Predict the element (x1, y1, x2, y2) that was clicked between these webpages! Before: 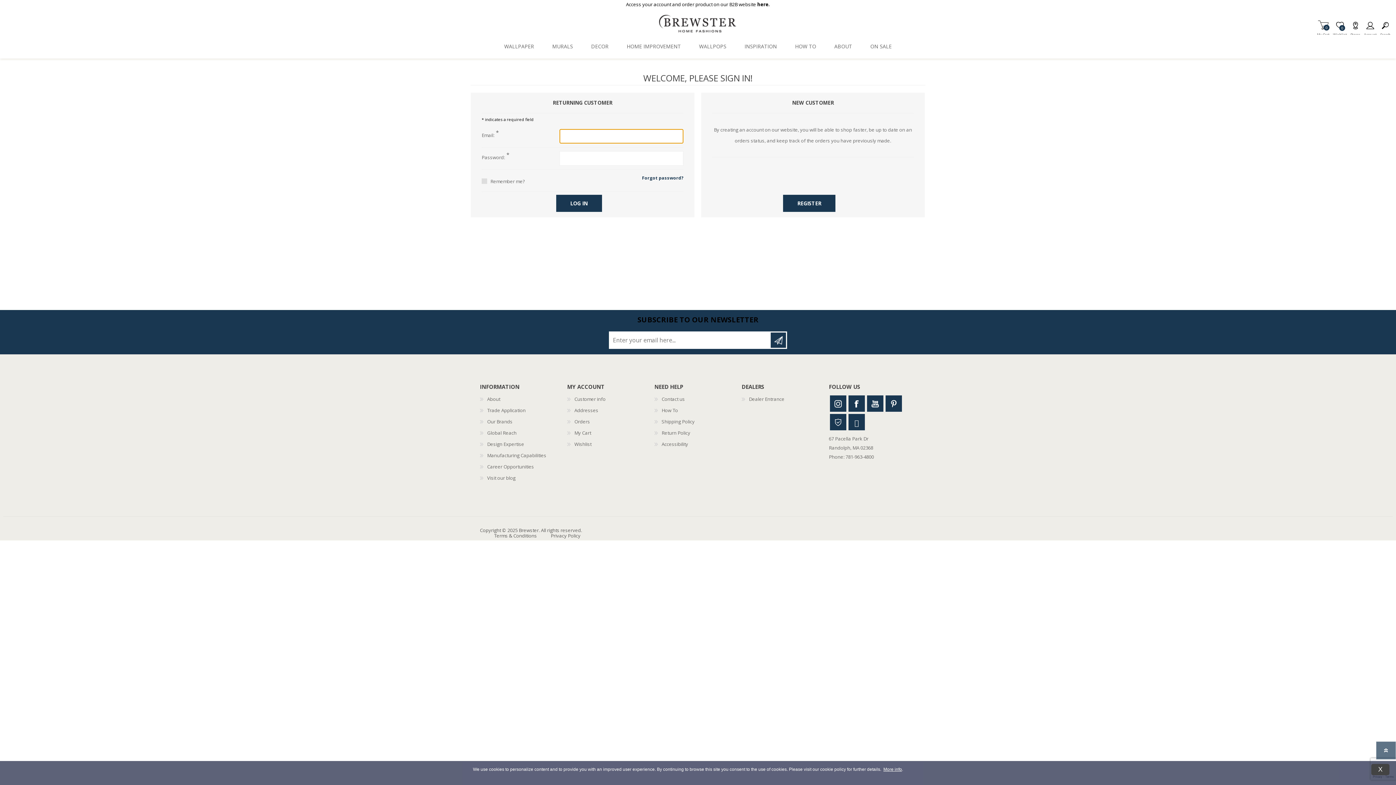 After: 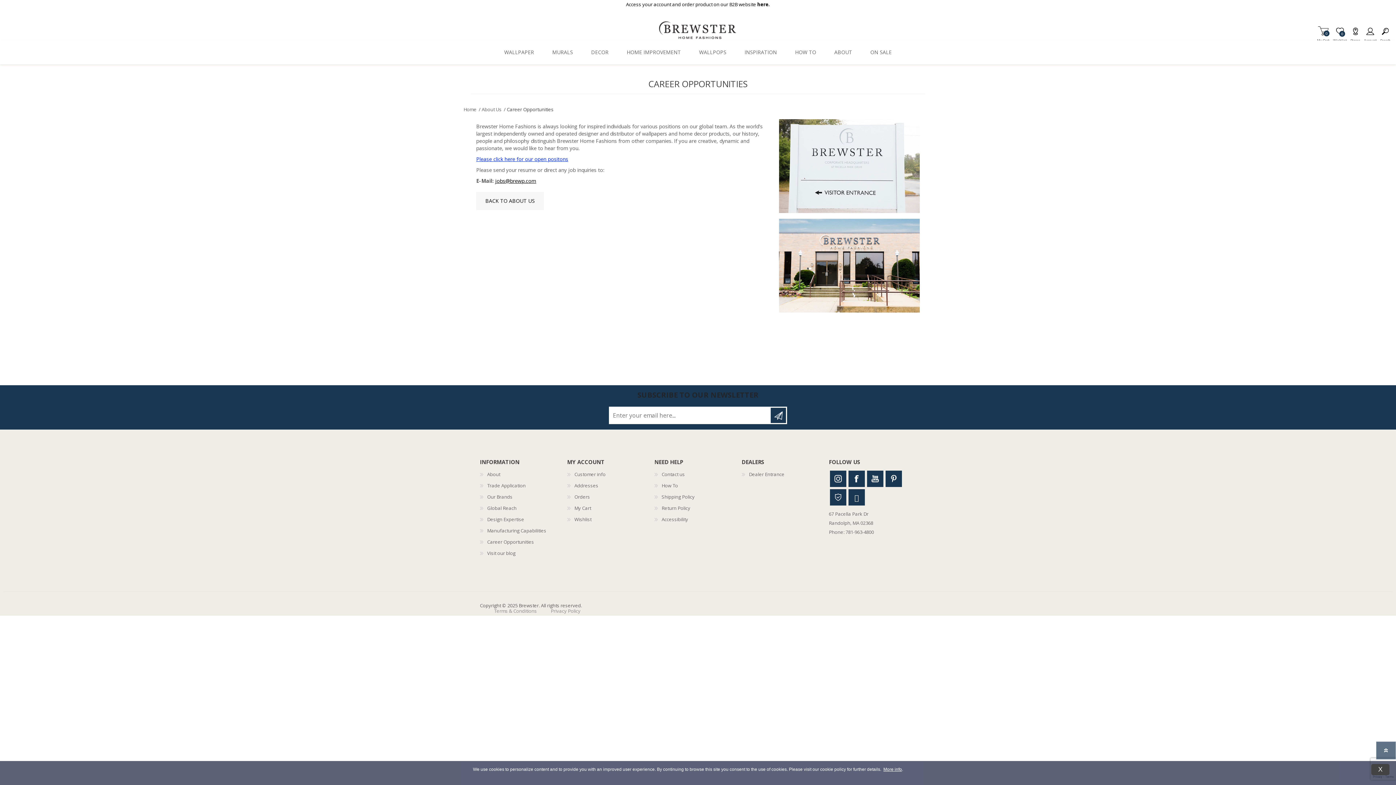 Action: label: Career Opportunities bbox: (487, 463, 534, 470)